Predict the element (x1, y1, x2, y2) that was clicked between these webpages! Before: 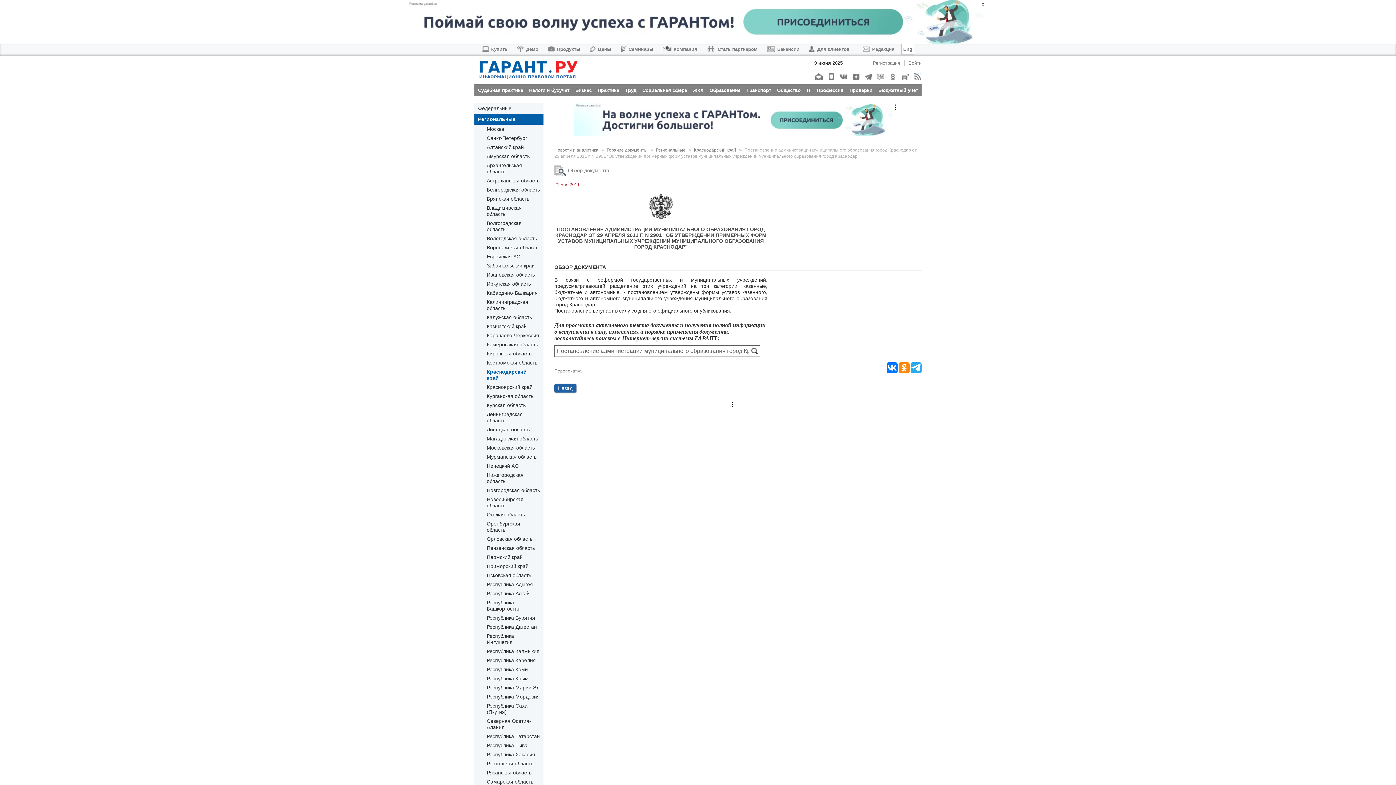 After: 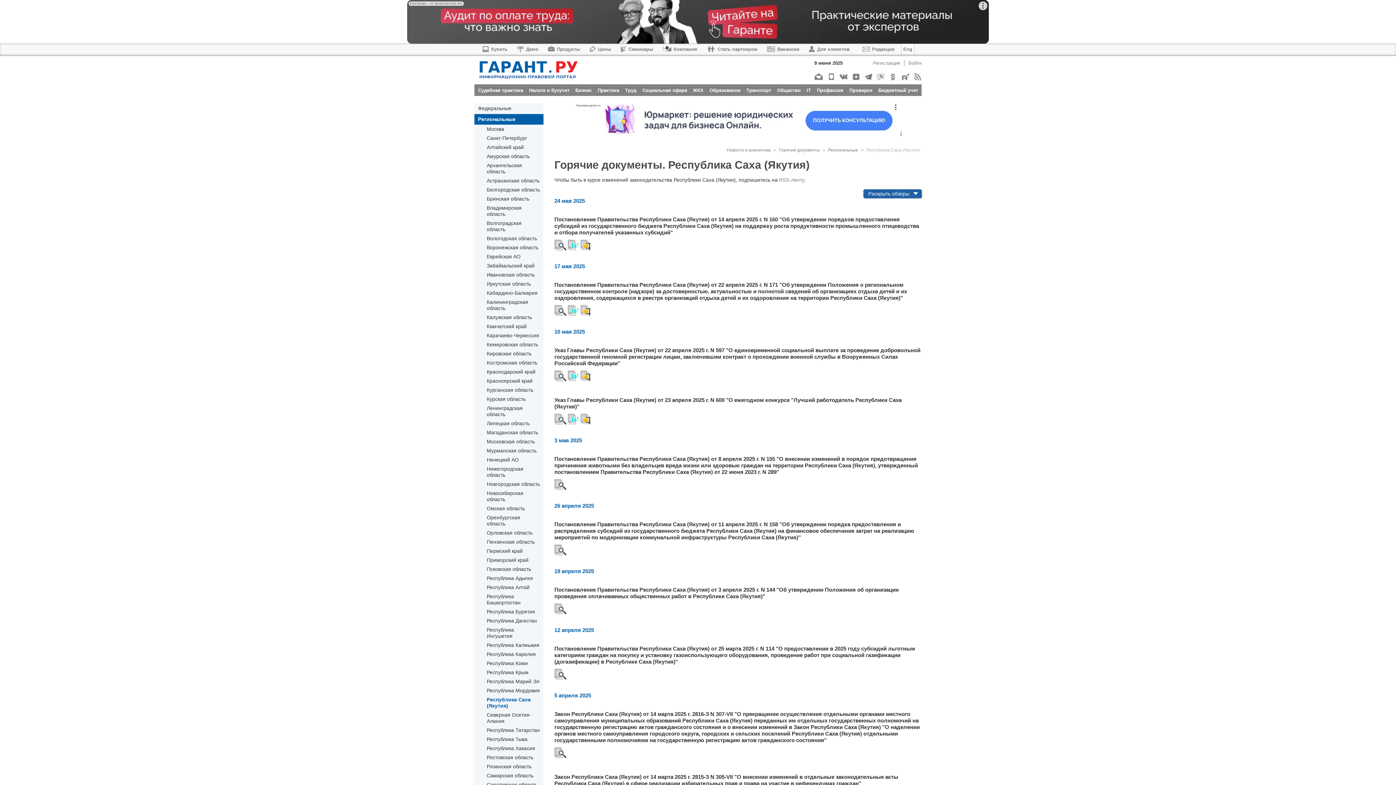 Action: label: Республика Саха (Якутия) bbox: (486, 703, 540, 715)